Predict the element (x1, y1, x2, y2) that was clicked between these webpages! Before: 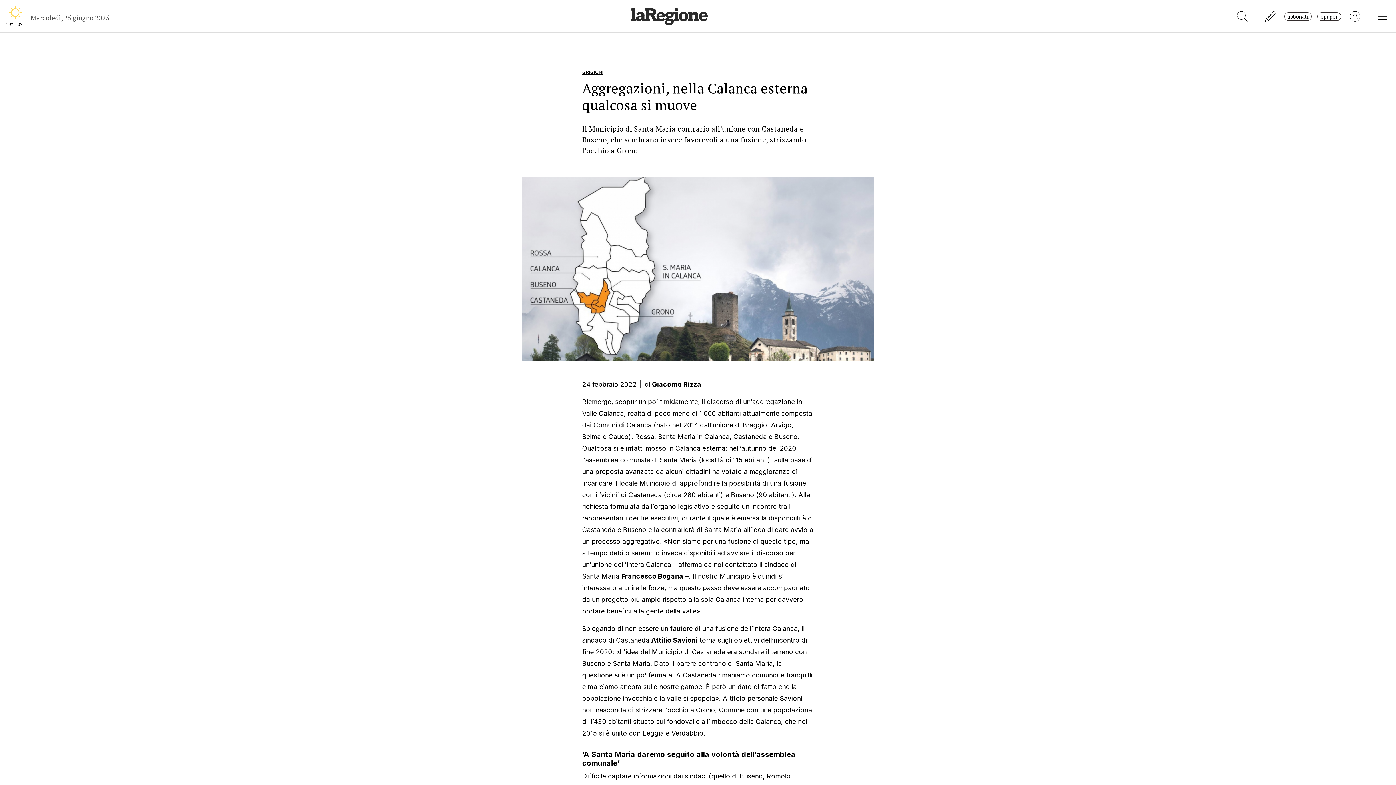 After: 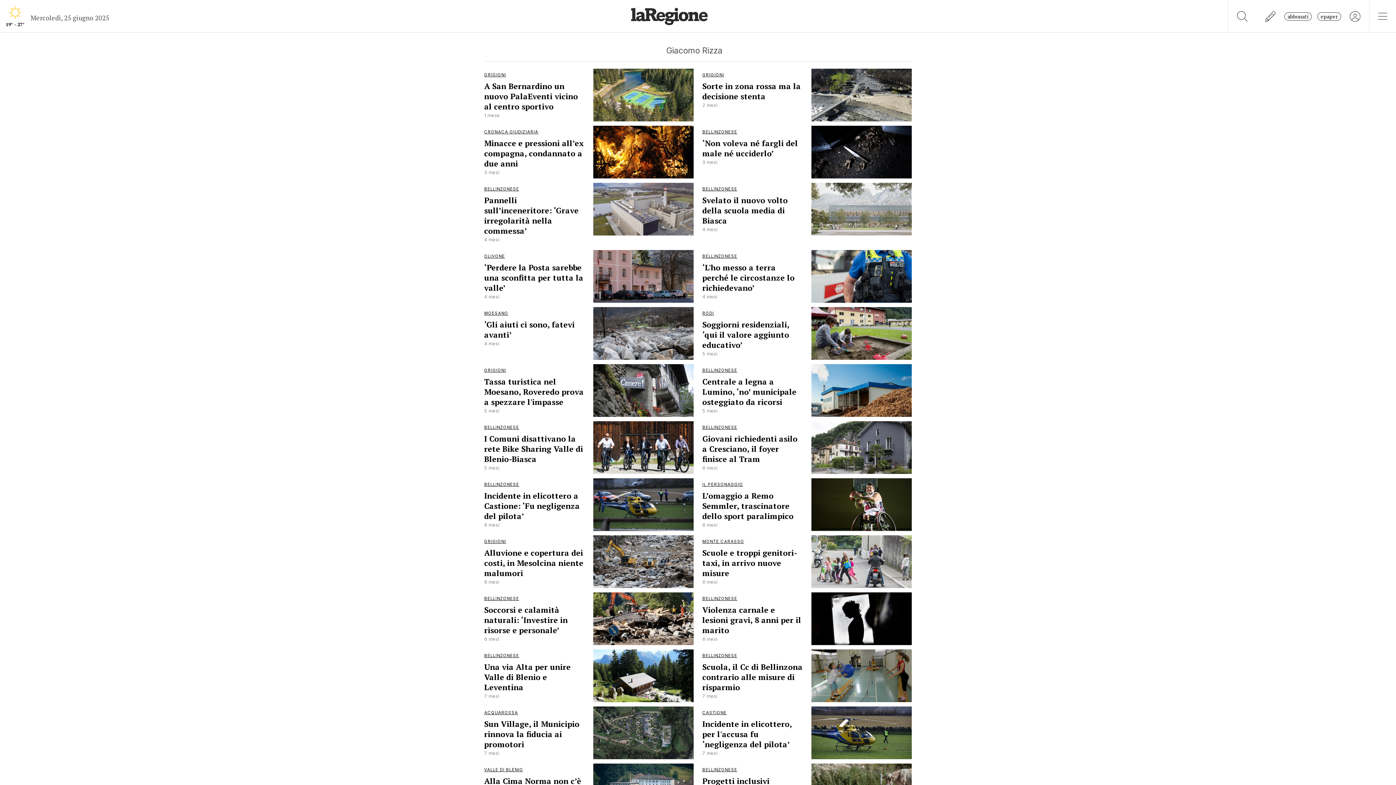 Action: bbox: (652, 380, 701, 388) label: Giacomo Rizza